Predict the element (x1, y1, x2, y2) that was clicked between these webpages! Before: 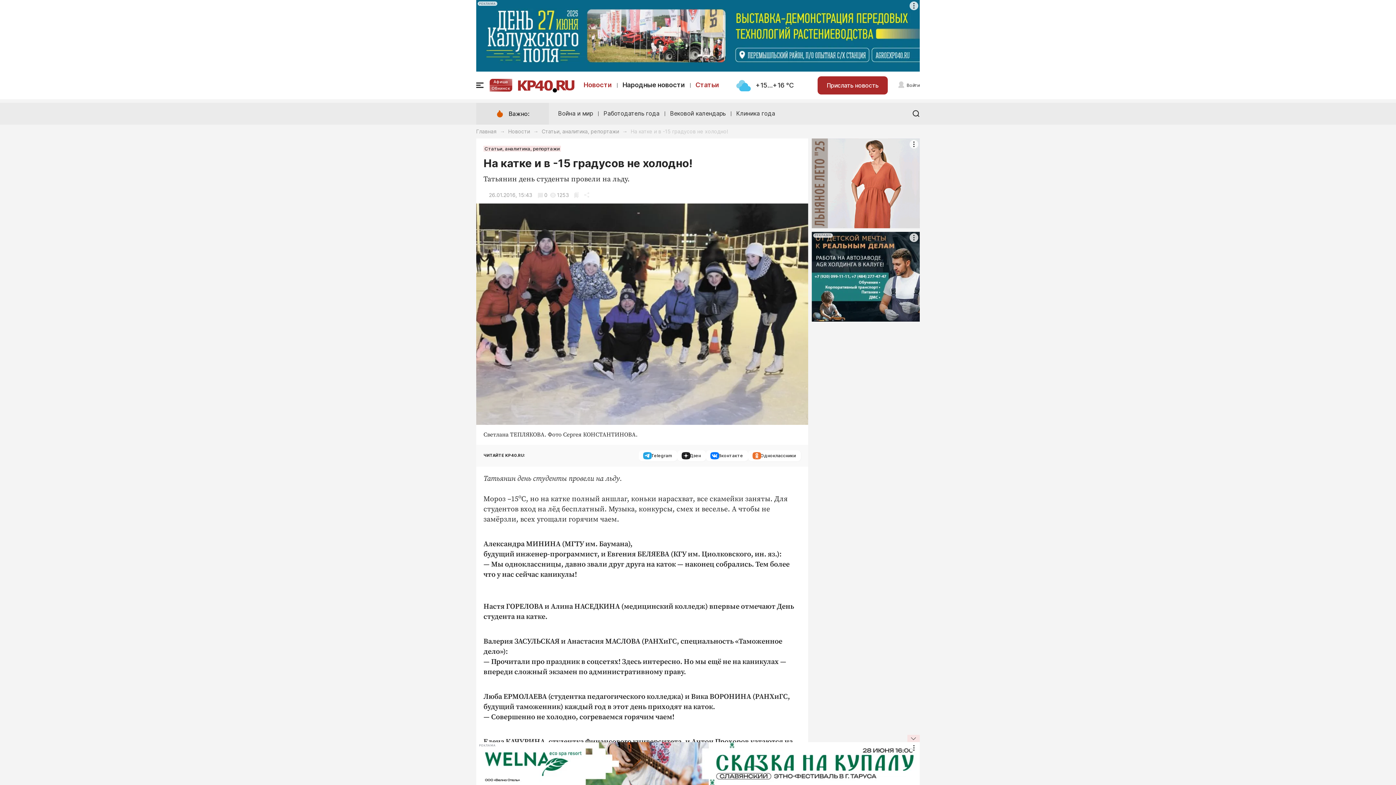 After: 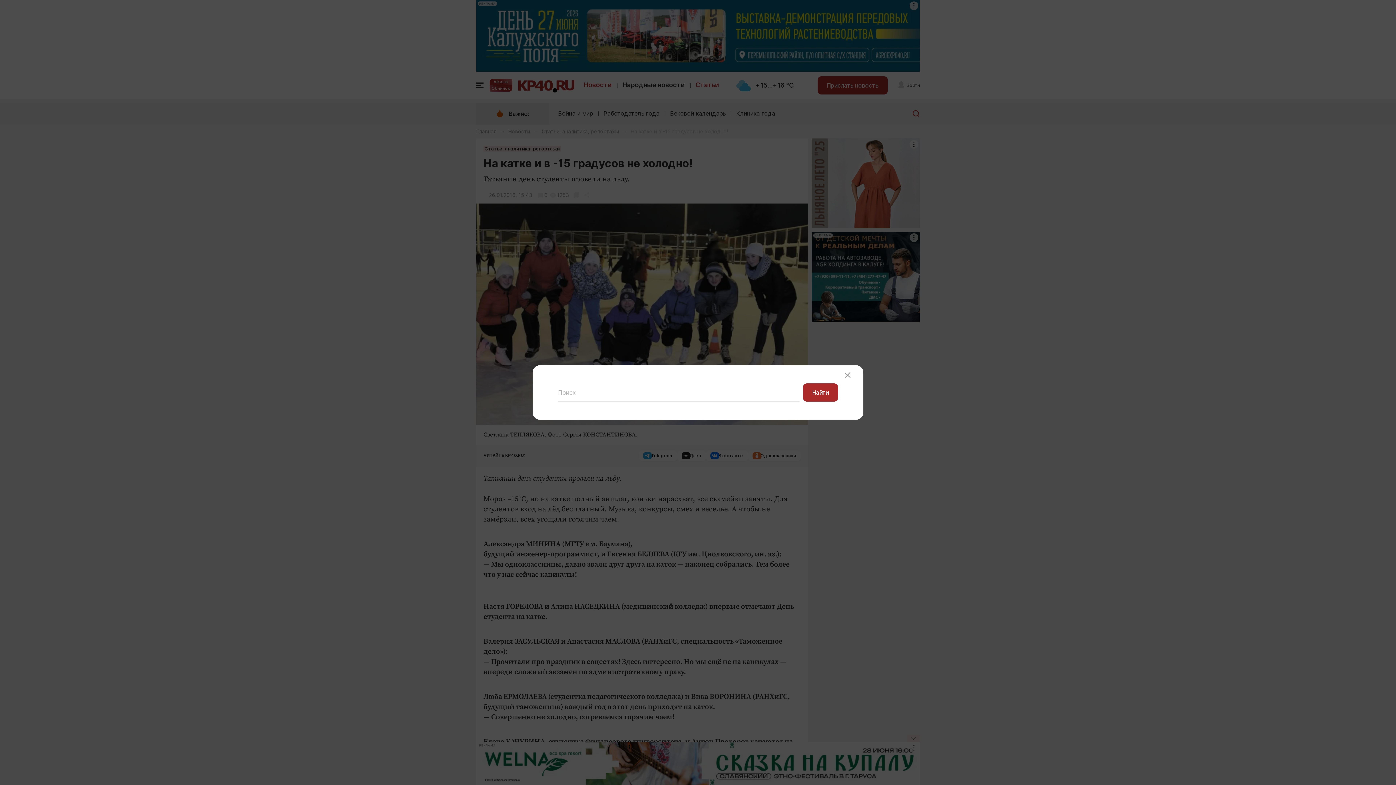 Action: bbox: (912, 109, 920, 117)